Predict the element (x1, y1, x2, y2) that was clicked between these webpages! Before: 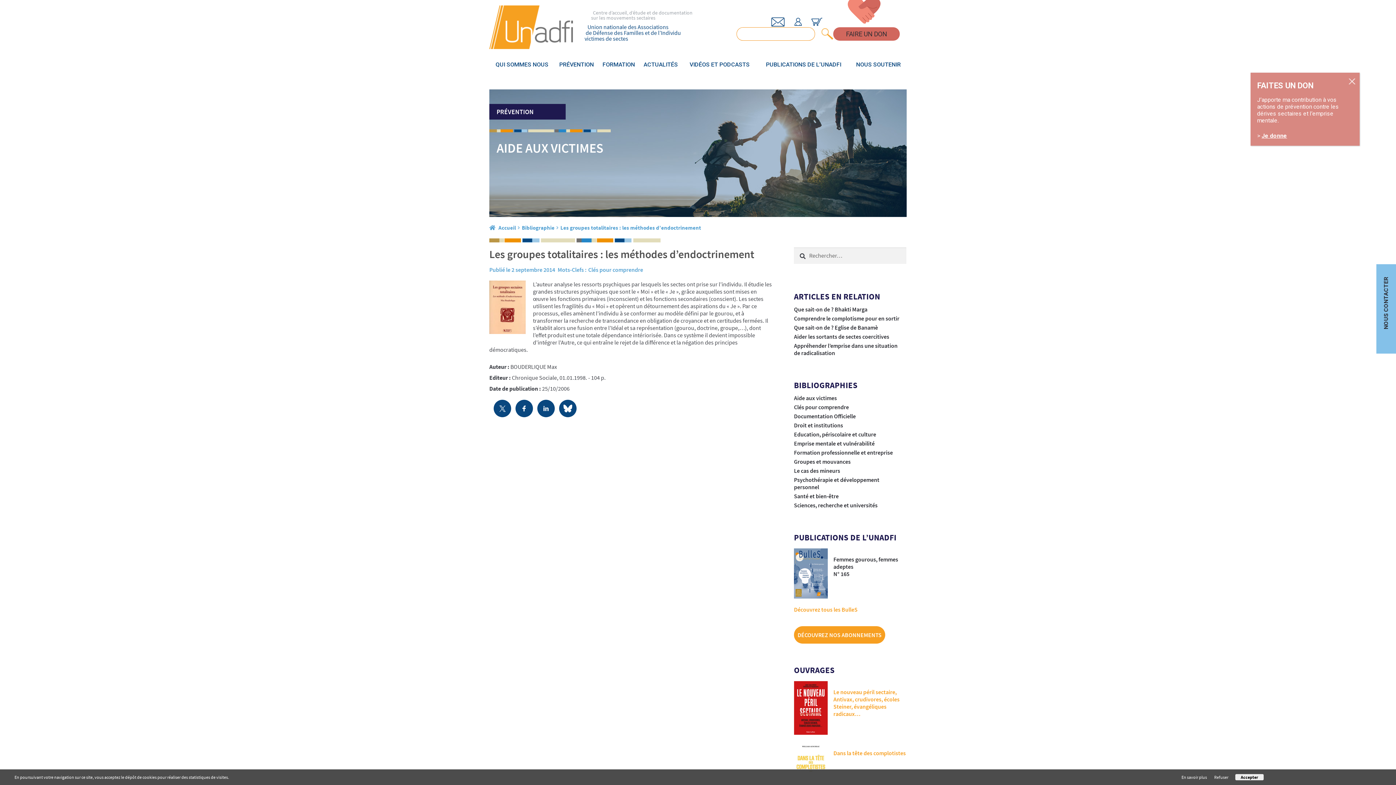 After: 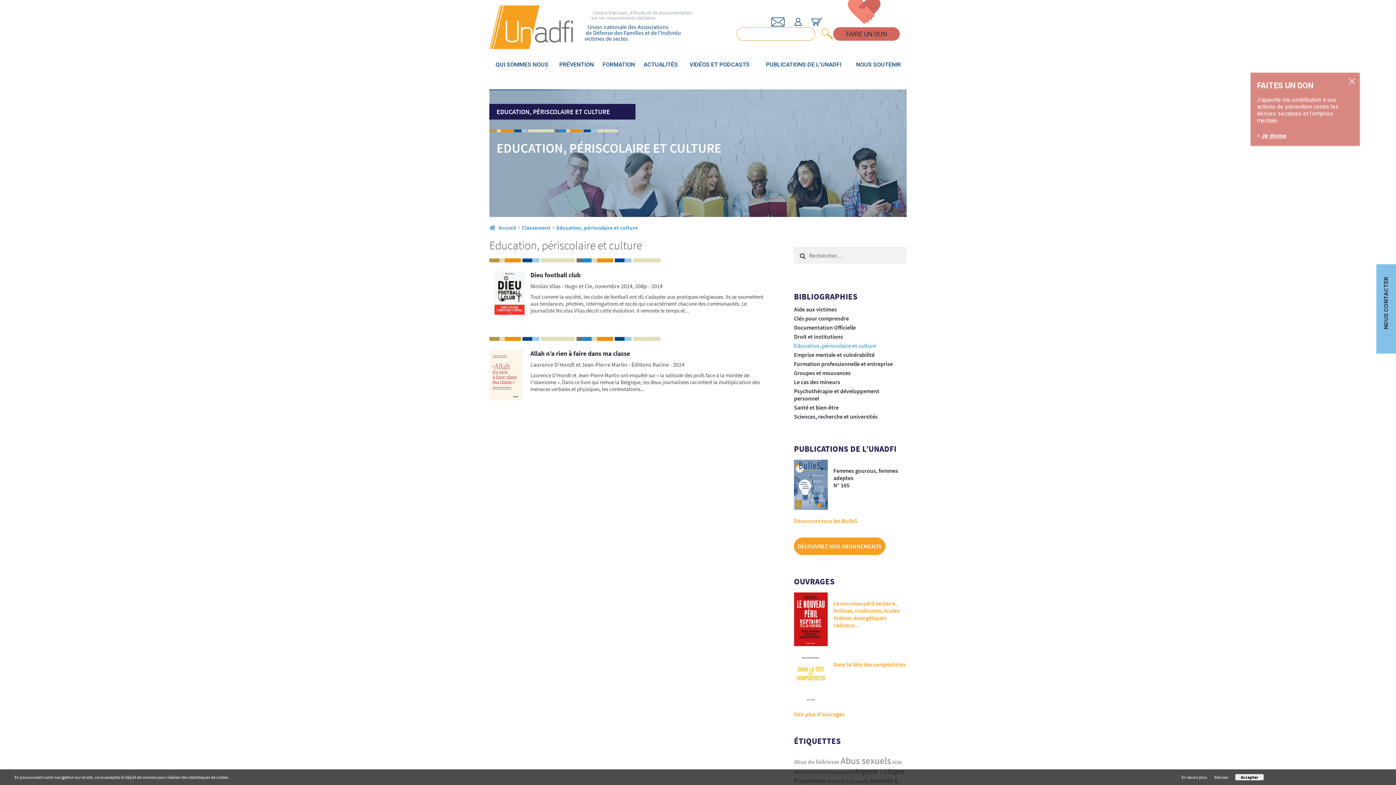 Action: label: Education, périscolaire et culture bbox: (794, 430, 876, 438)